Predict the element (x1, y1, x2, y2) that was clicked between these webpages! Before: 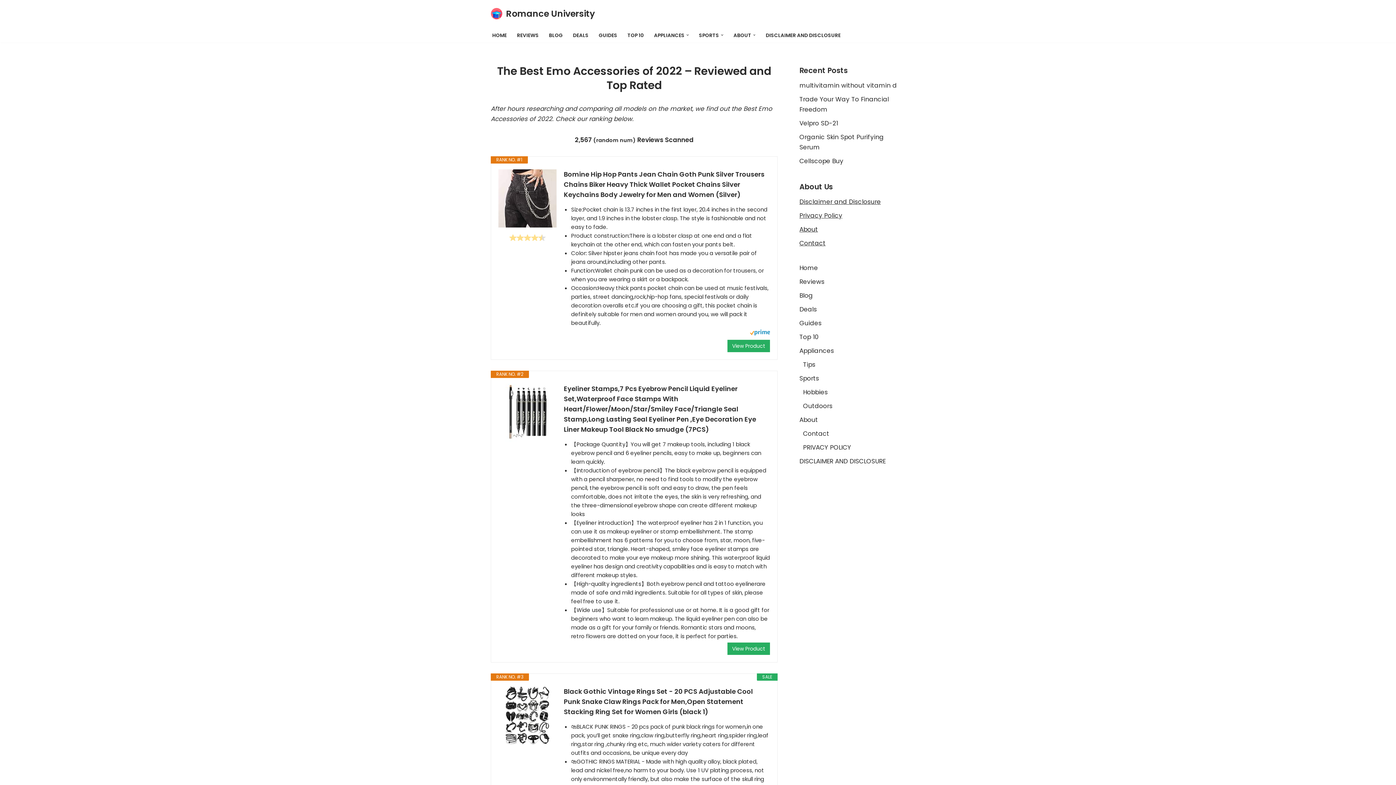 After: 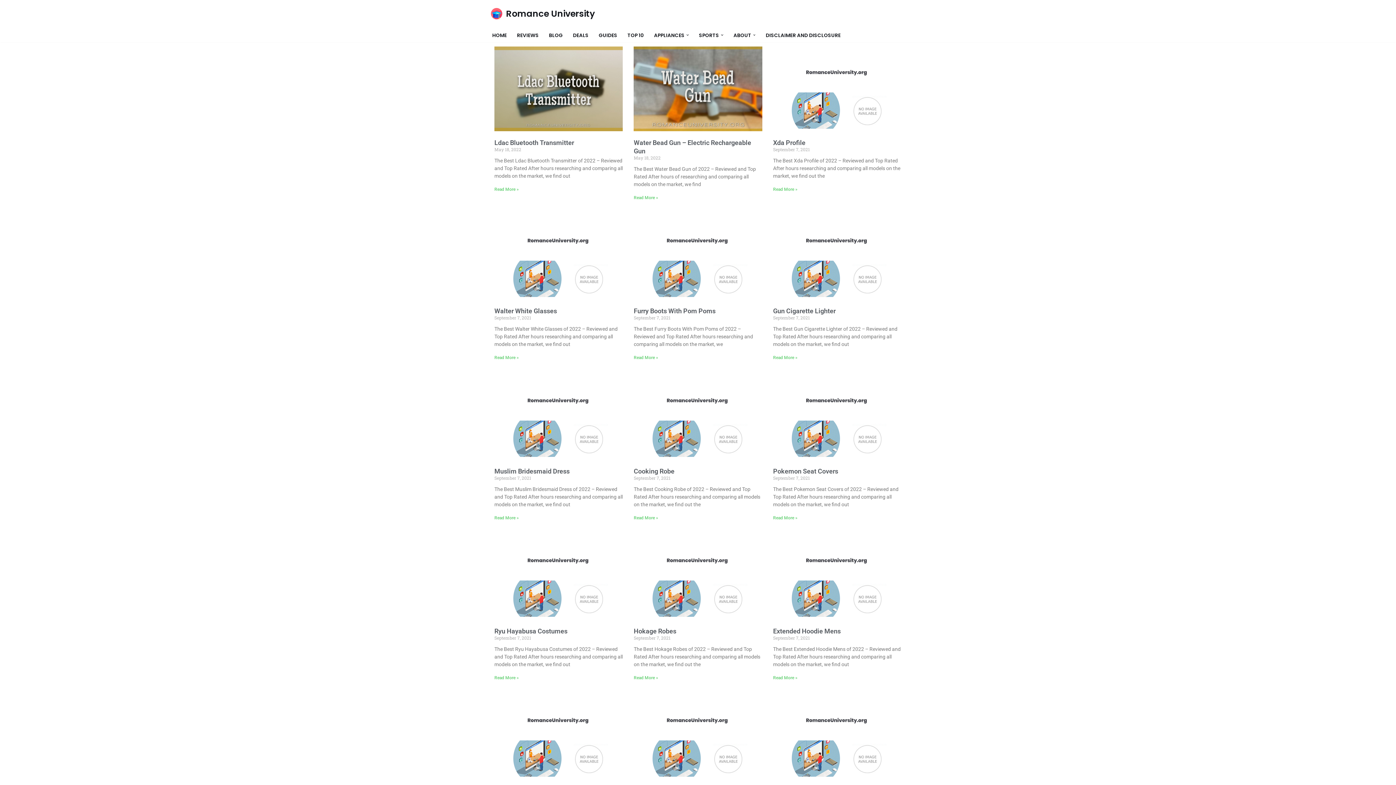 Action: bbox: (799, 277, 824, 286) label: Reviews